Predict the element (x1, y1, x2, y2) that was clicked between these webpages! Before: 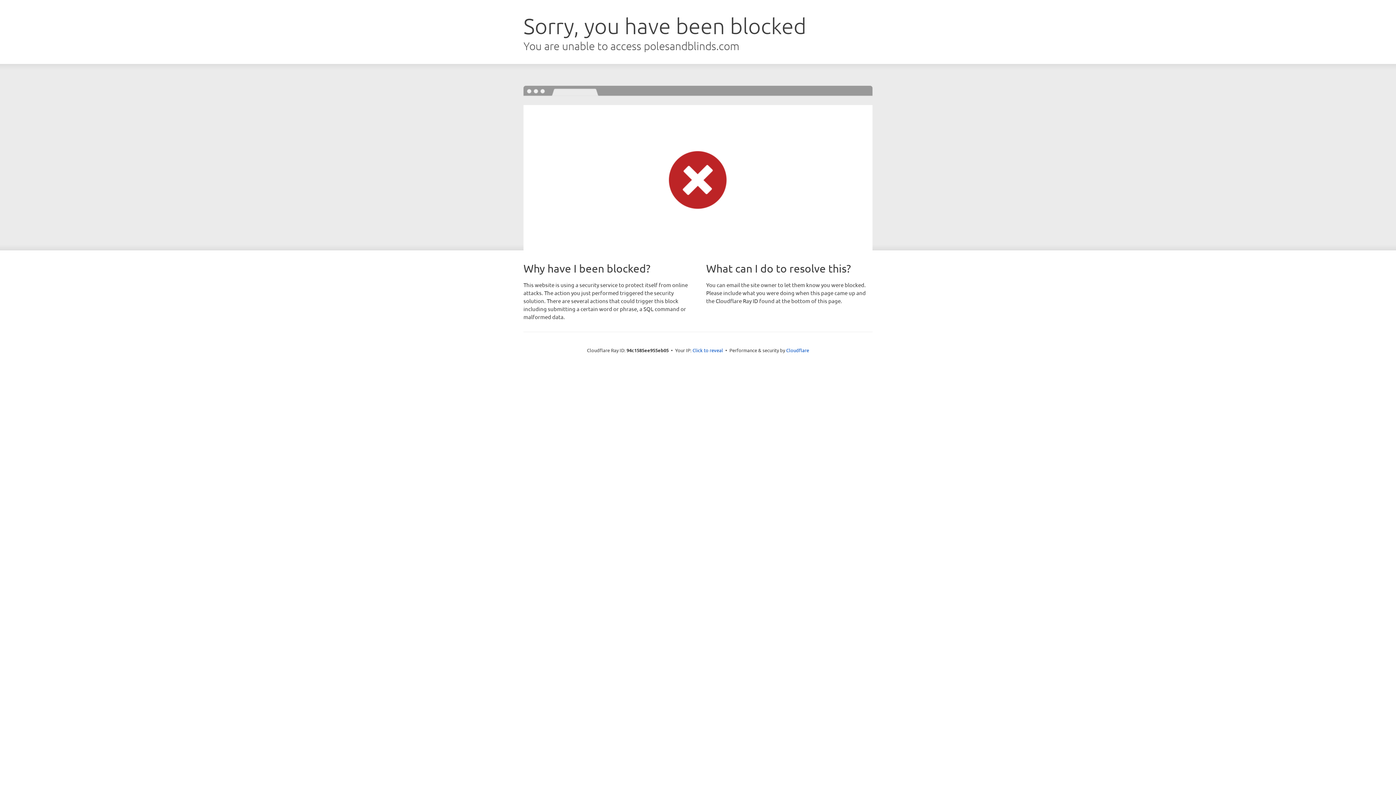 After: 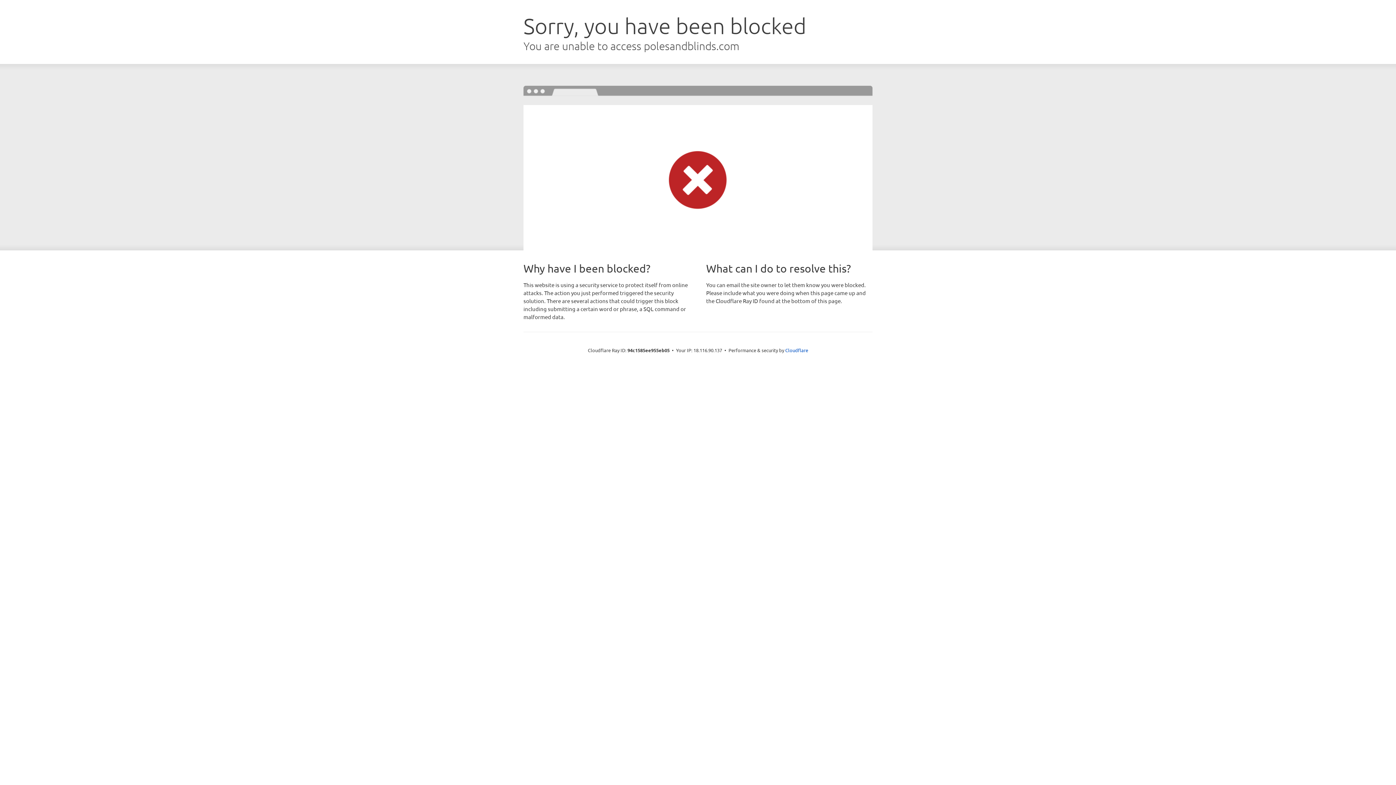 Action: label: Click to reveal bbox: (692, 346, 723, 353)